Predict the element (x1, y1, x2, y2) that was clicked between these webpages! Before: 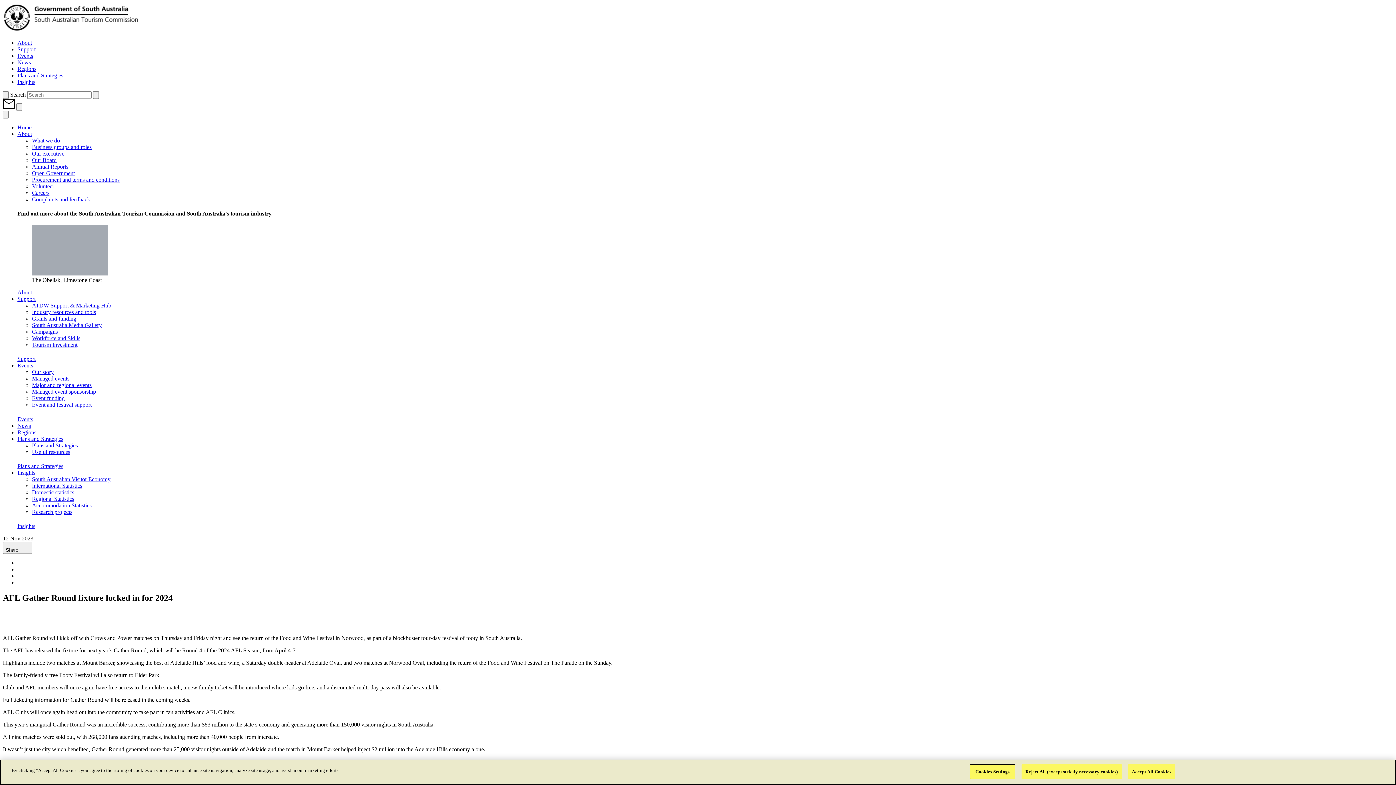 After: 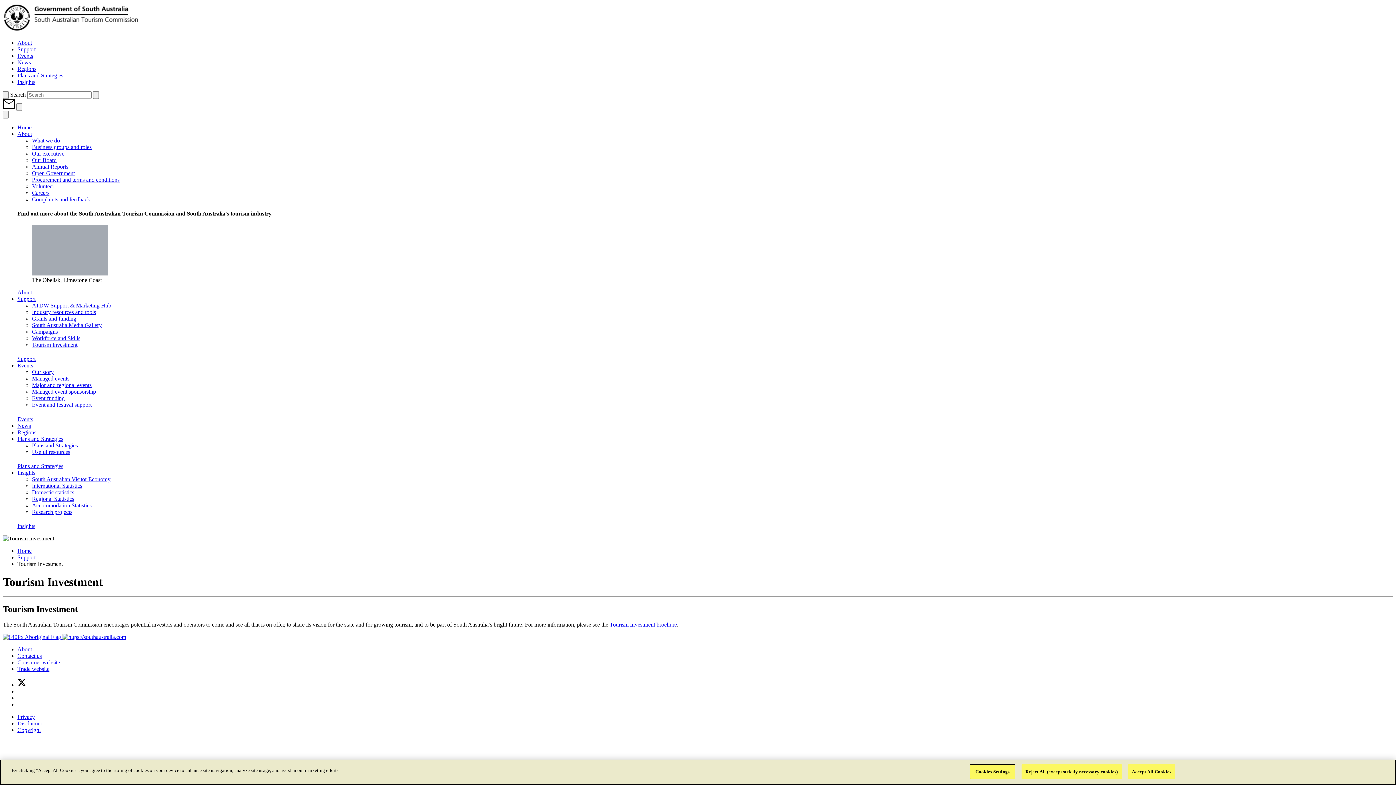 Action: bbox: (32, 341, 77, 348) label: Tourism Investment